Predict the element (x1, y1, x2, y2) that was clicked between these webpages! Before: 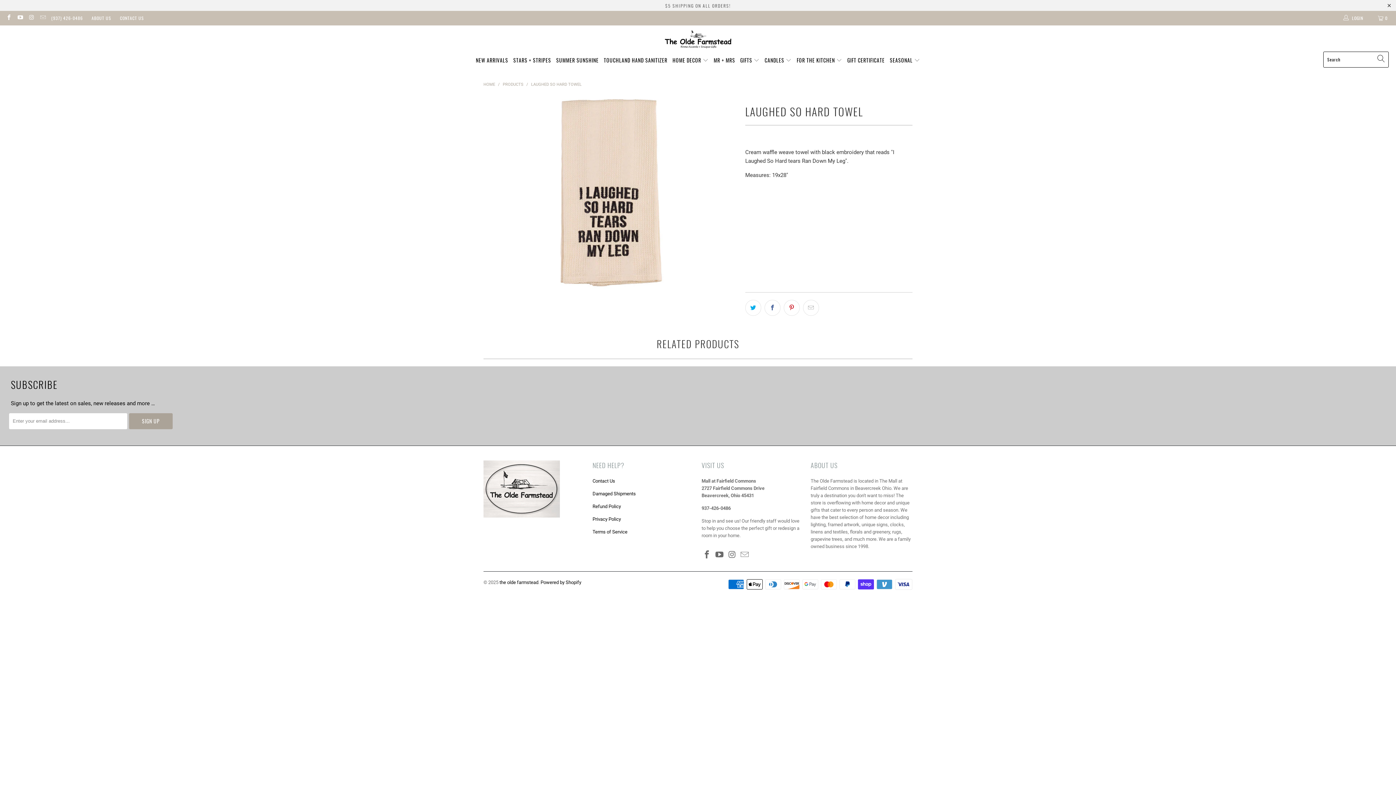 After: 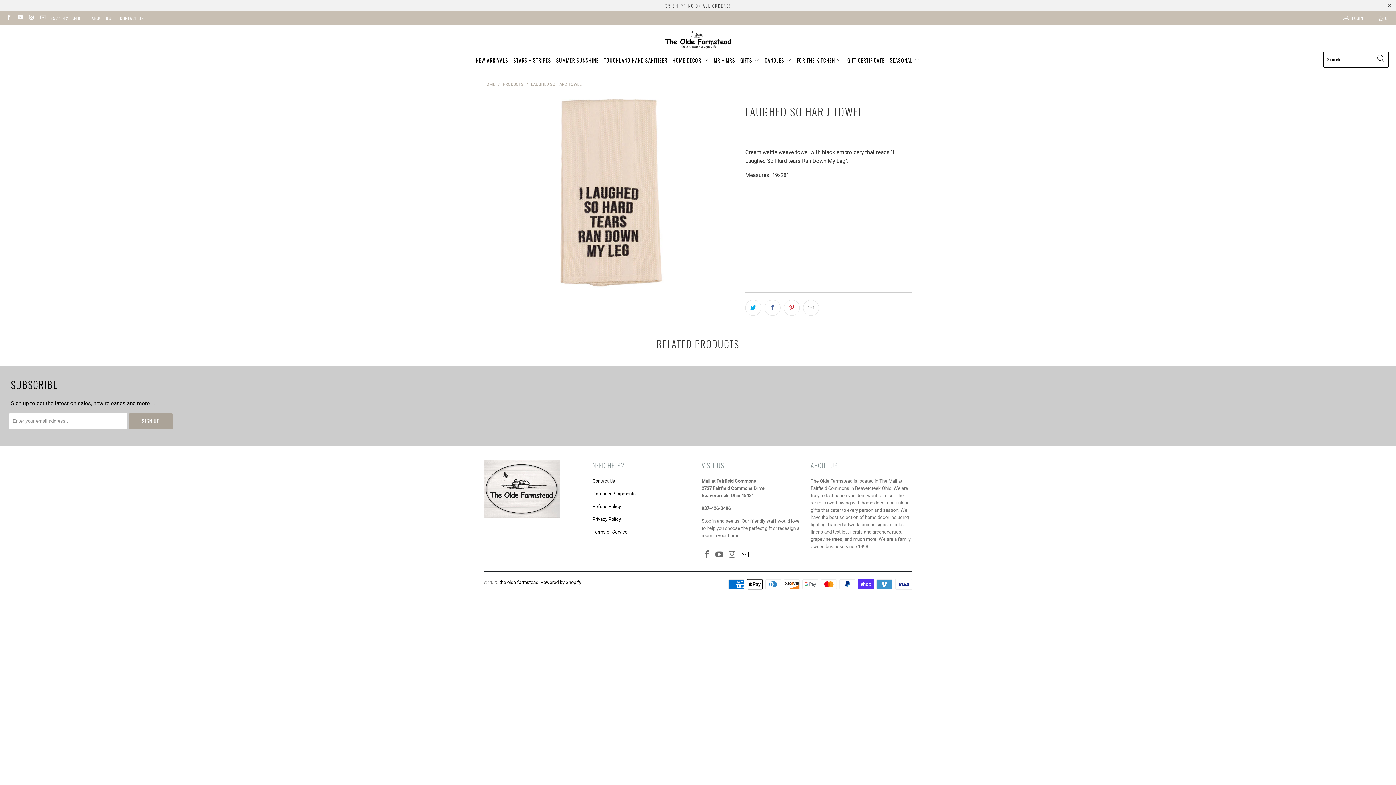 Action: bbox: (739, 550, 750, 559)